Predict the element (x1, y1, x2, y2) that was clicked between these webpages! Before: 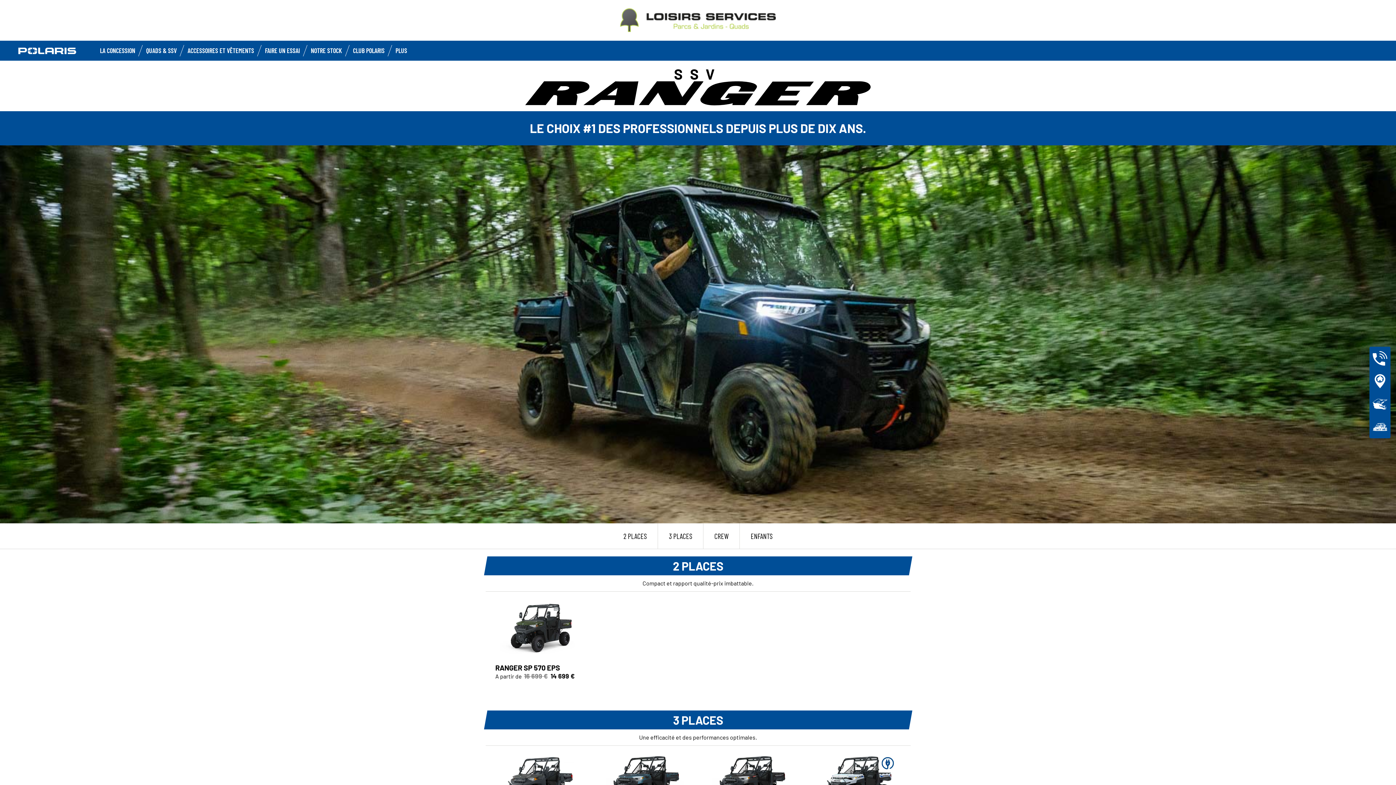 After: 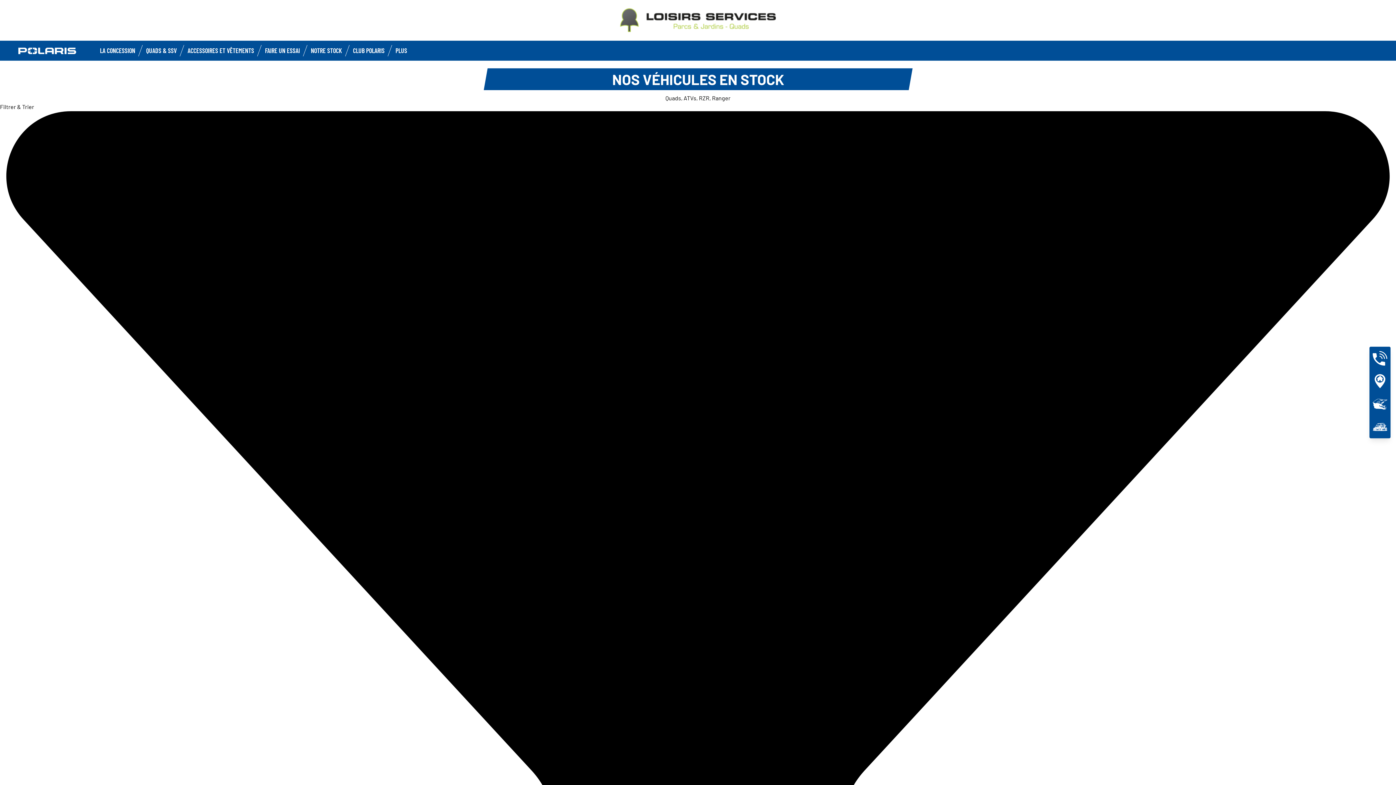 Action: bbox: (1369, 415, 1390, 438)